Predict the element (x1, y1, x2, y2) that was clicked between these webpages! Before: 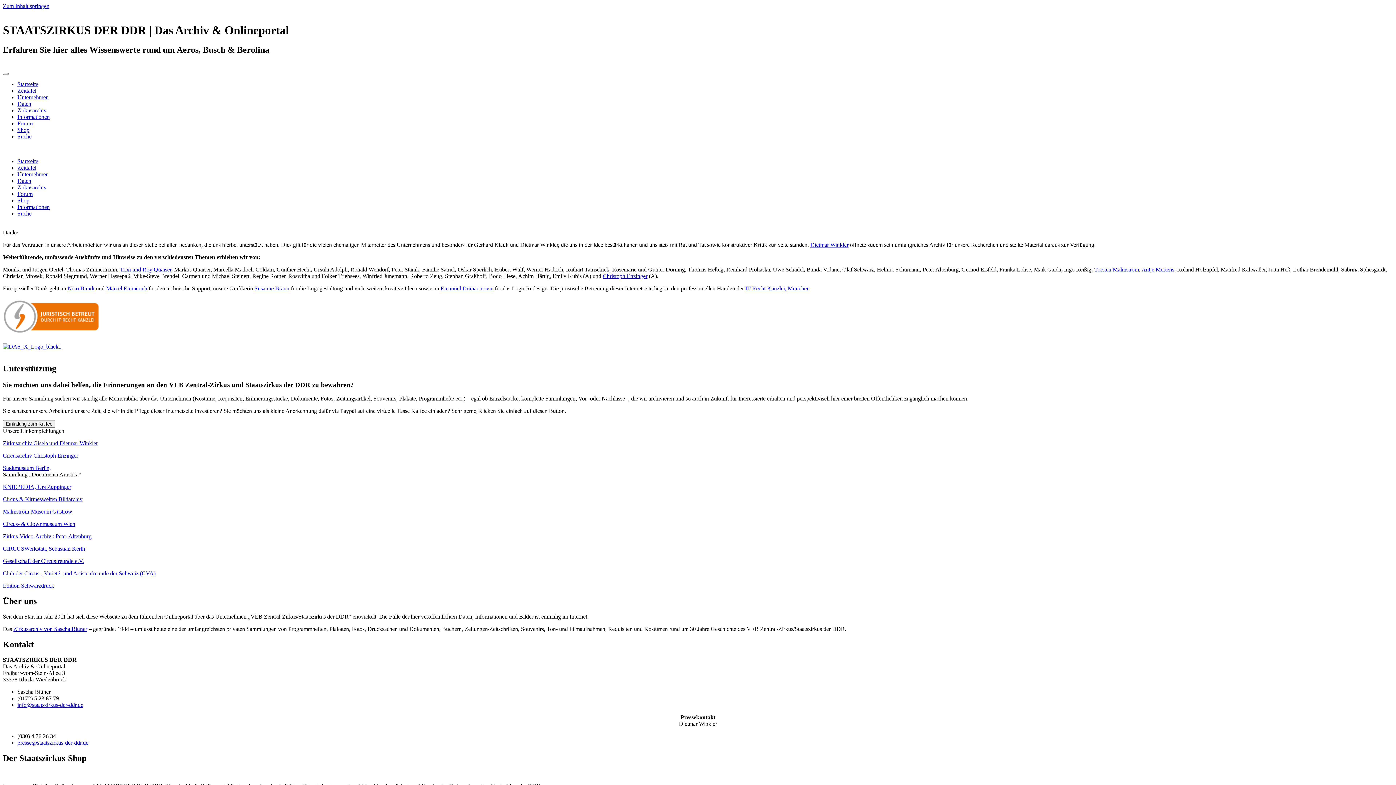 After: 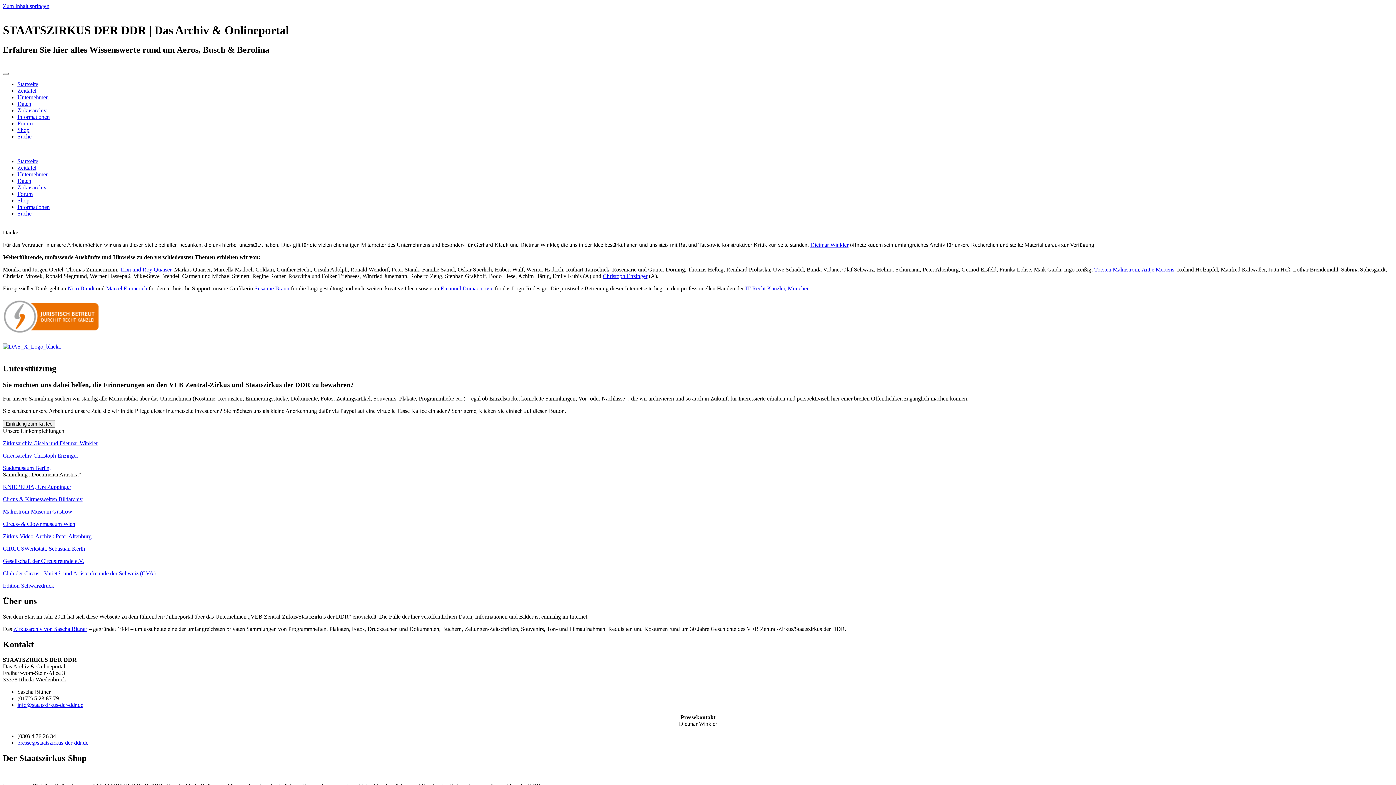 Action: label: CIRCUSWerkstatt, Sebastian Kerth bbox: (2, 545, 85, 552)